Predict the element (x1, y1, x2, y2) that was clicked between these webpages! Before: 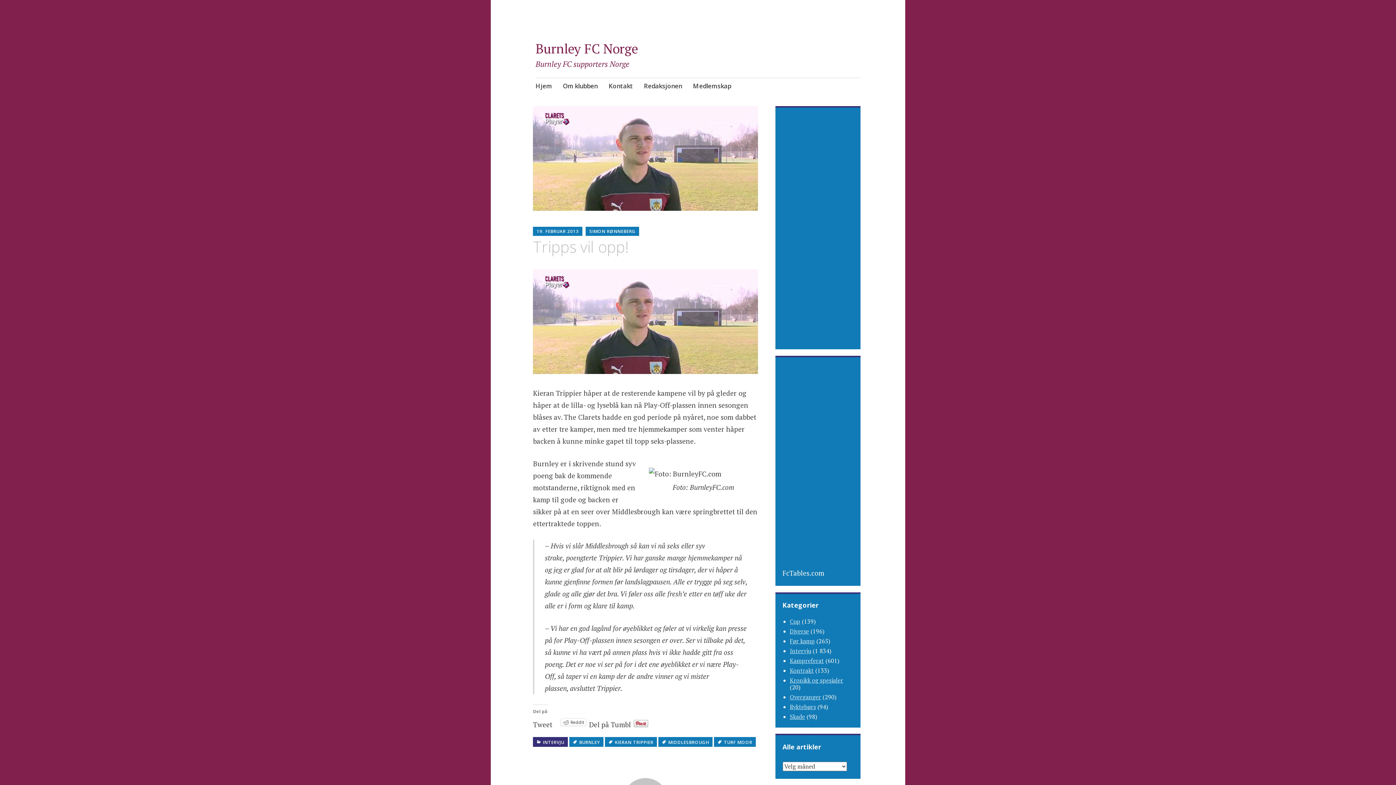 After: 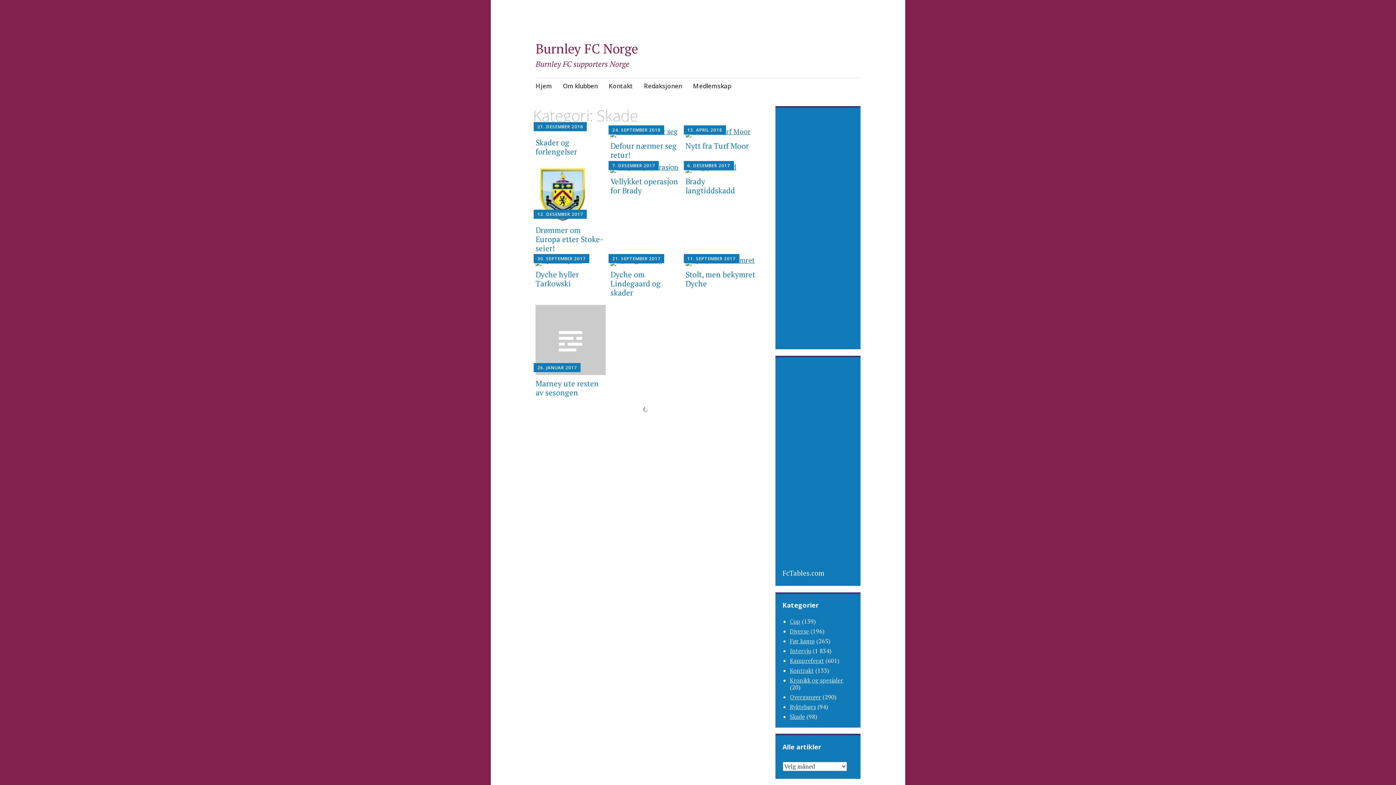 Action: label: Skade bbox: (790, 713, 805, 721)